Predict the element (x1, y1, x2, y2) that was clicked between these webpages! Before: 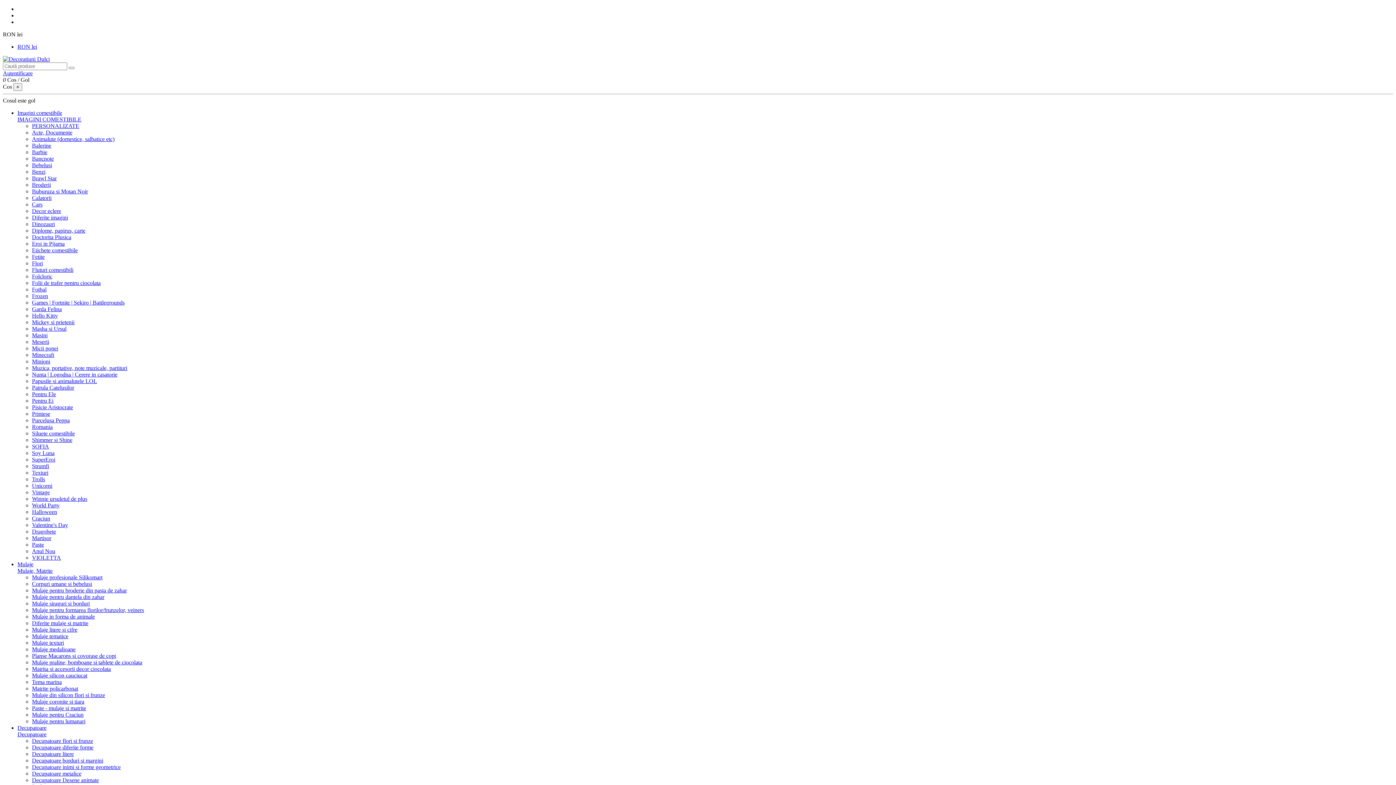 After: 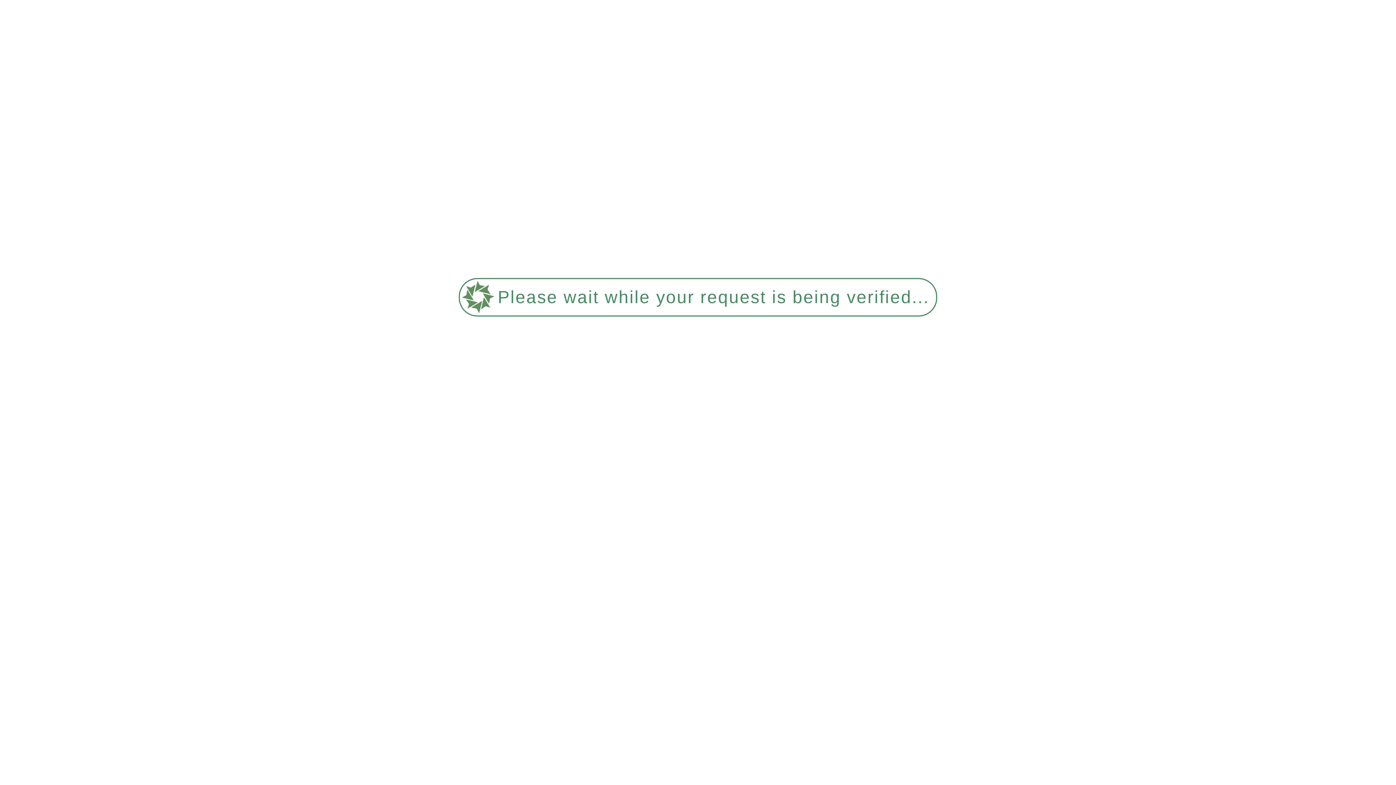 Action: bbox: (32, 692, 105, 698) label: Mulaje din silicon flori si frunze